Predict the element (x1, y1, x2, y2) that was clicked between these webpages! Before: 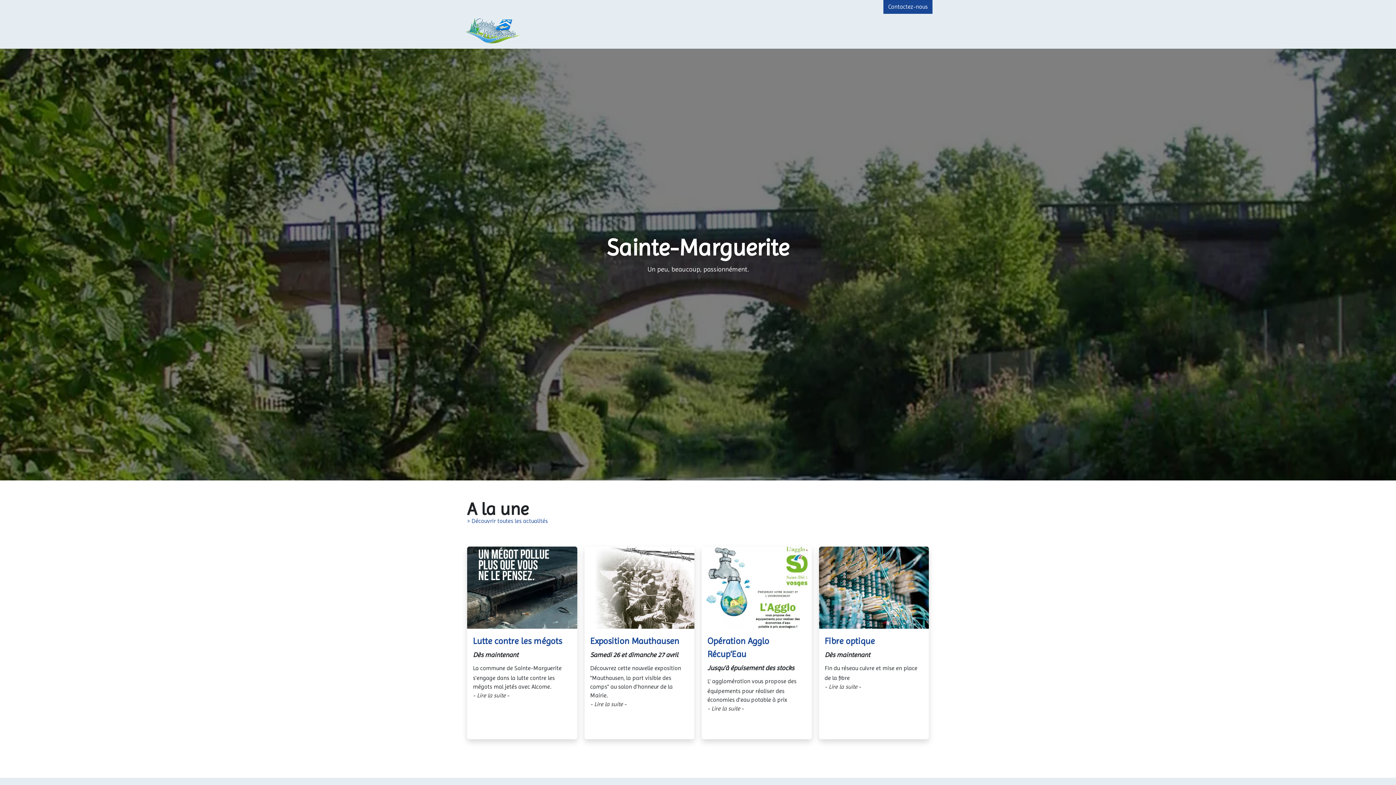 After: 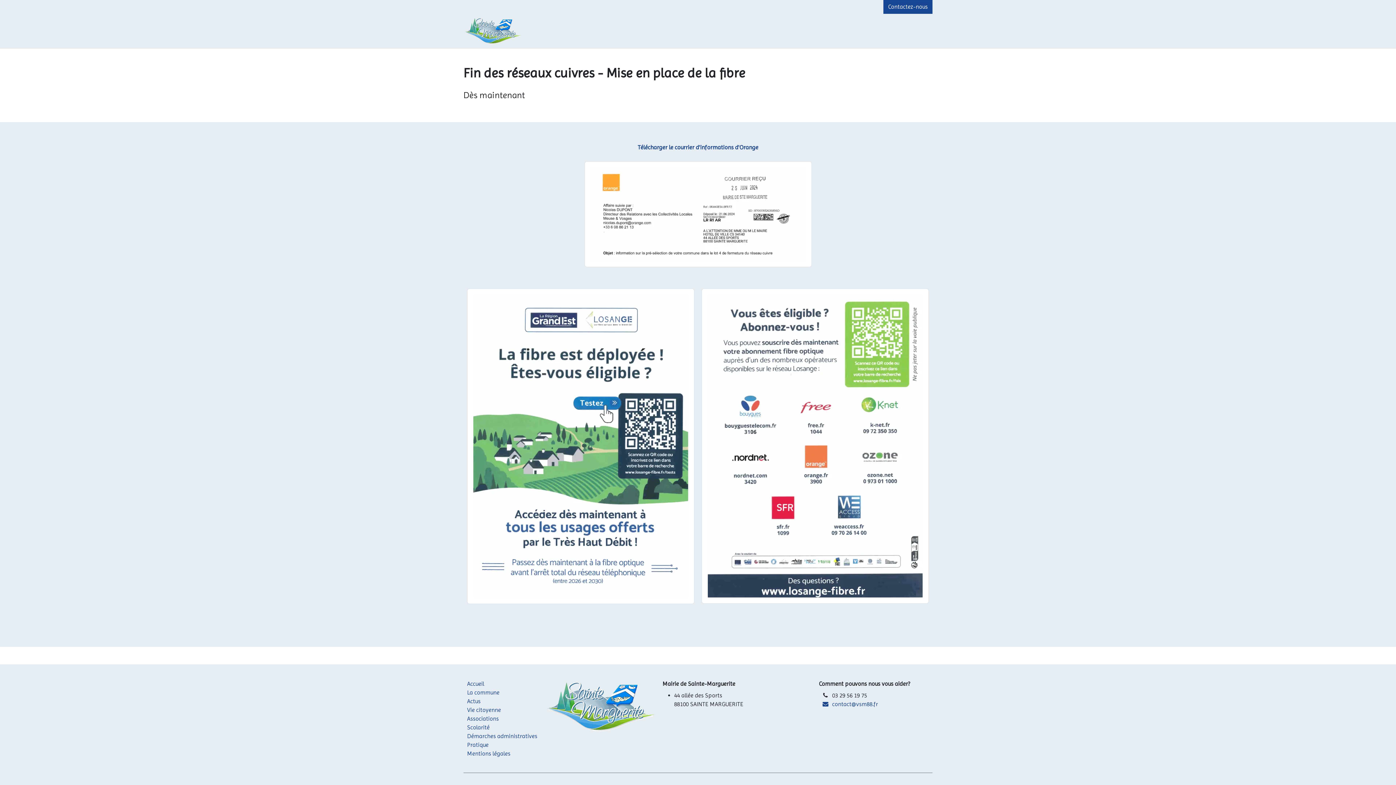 Action: bbox: (828, 683, 857, 690) label: Lire la suite